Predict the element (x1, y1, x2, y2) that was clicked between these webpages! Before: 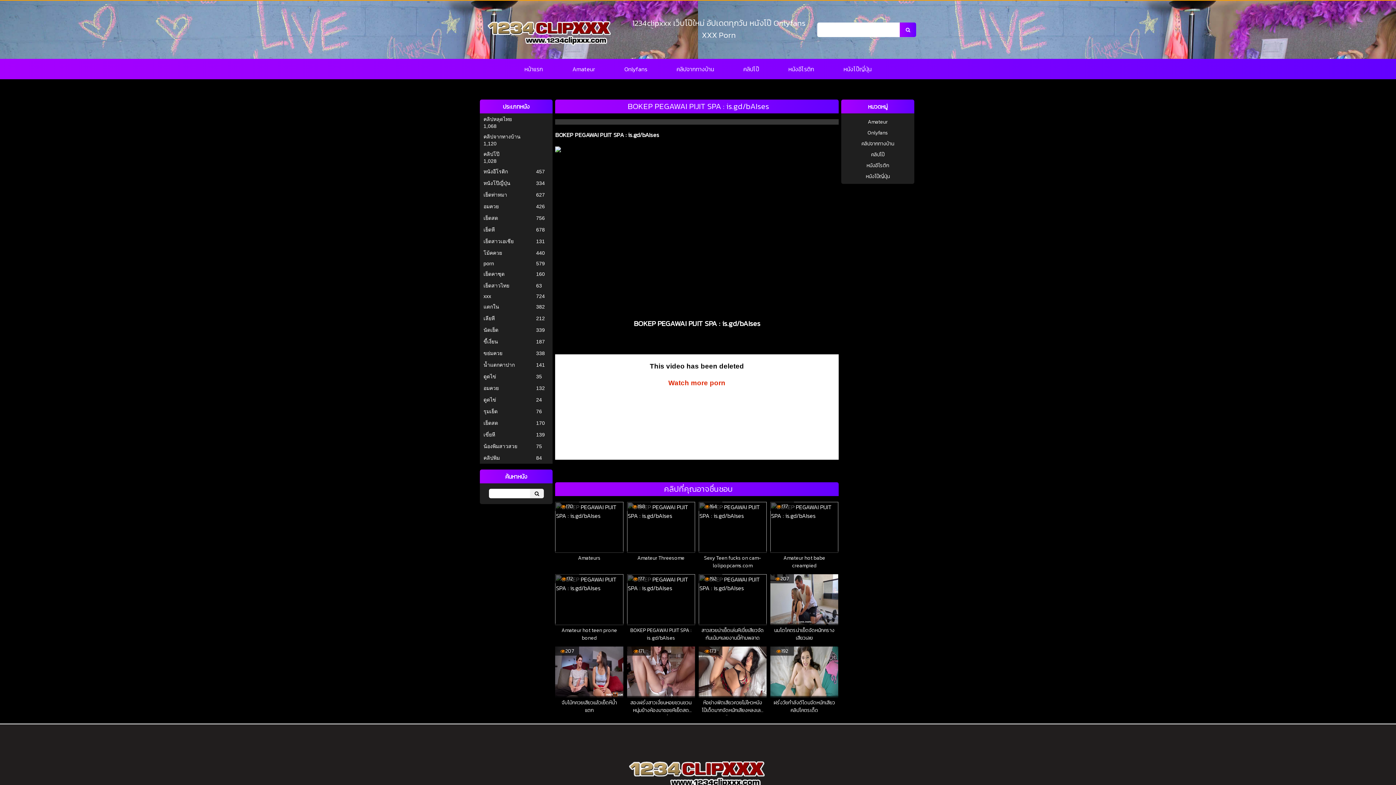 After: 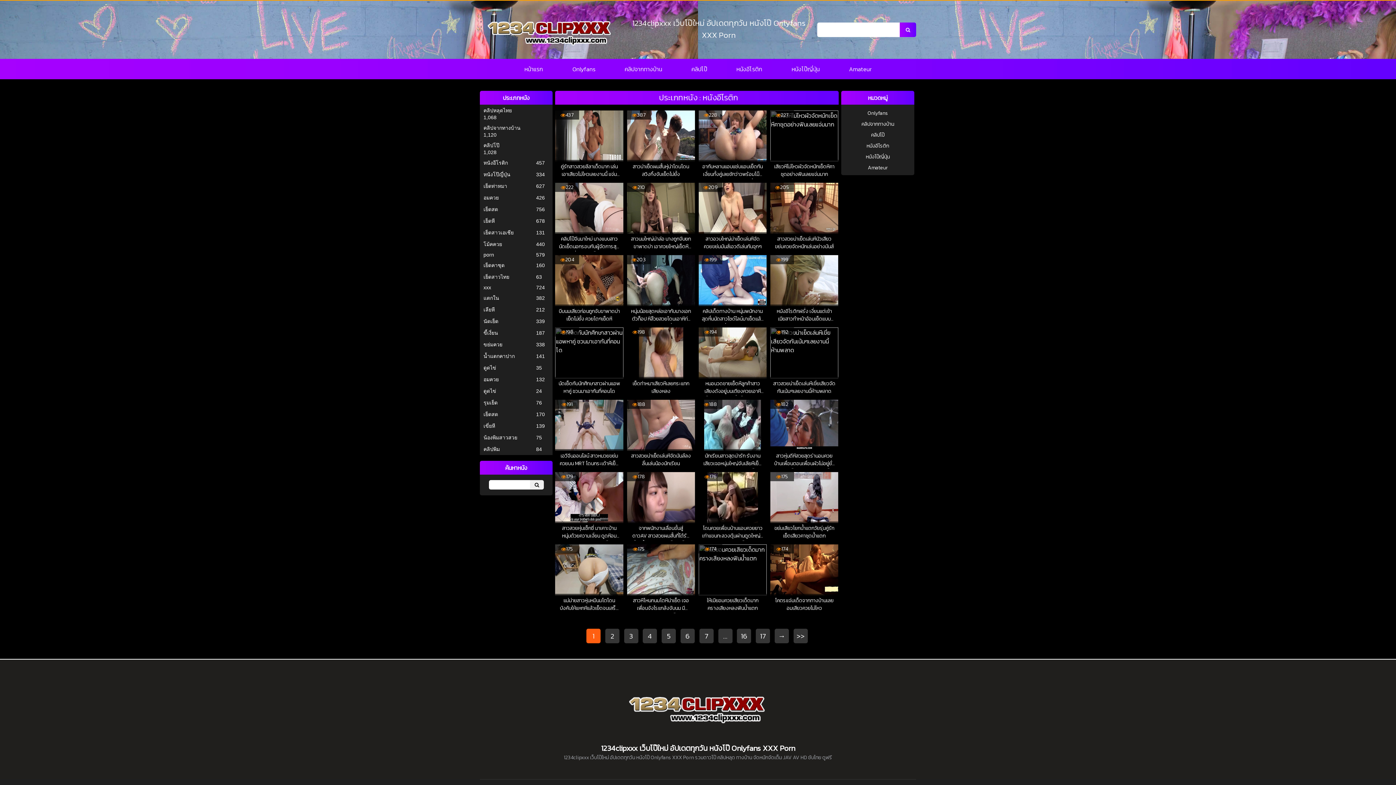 Action: bbox: (483, 167, 534, 175) label: หนังอีโรติก